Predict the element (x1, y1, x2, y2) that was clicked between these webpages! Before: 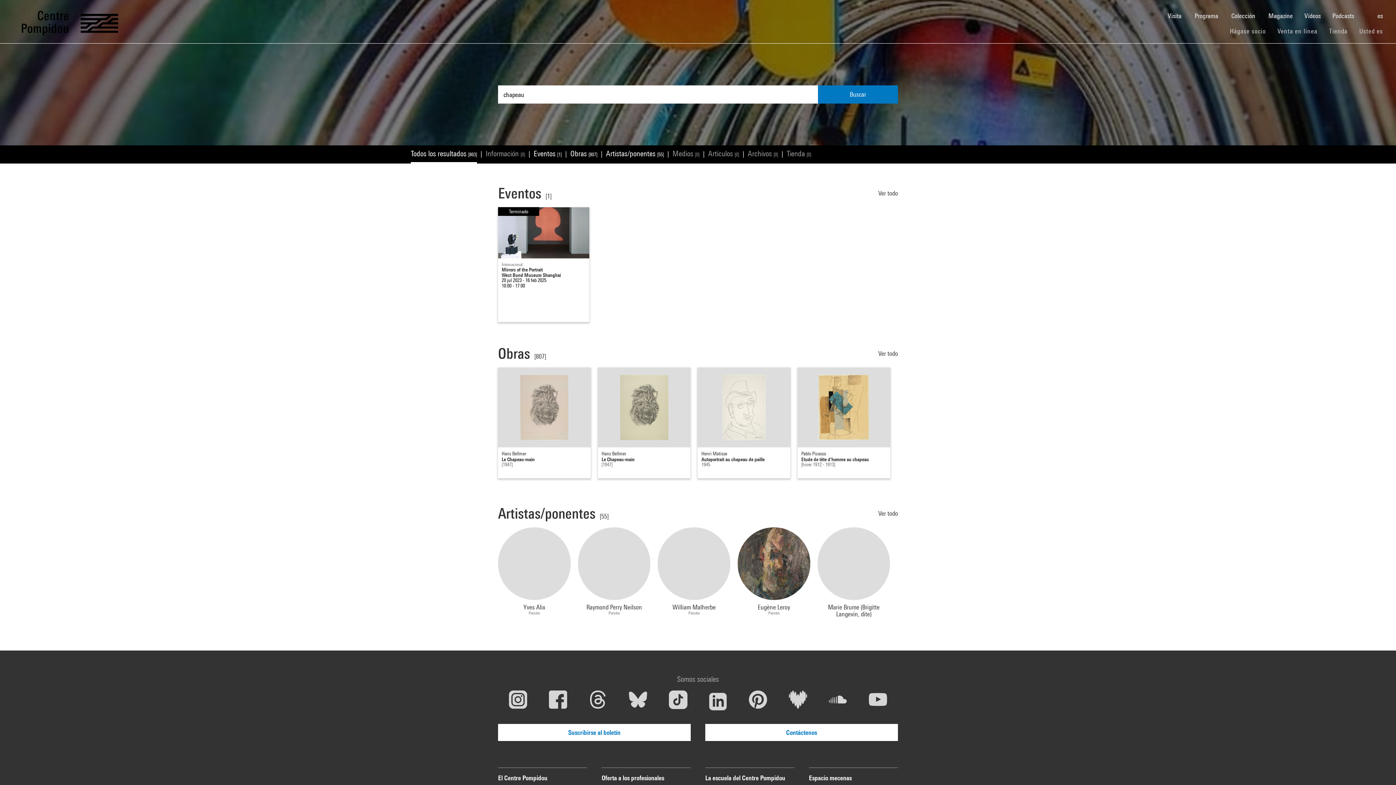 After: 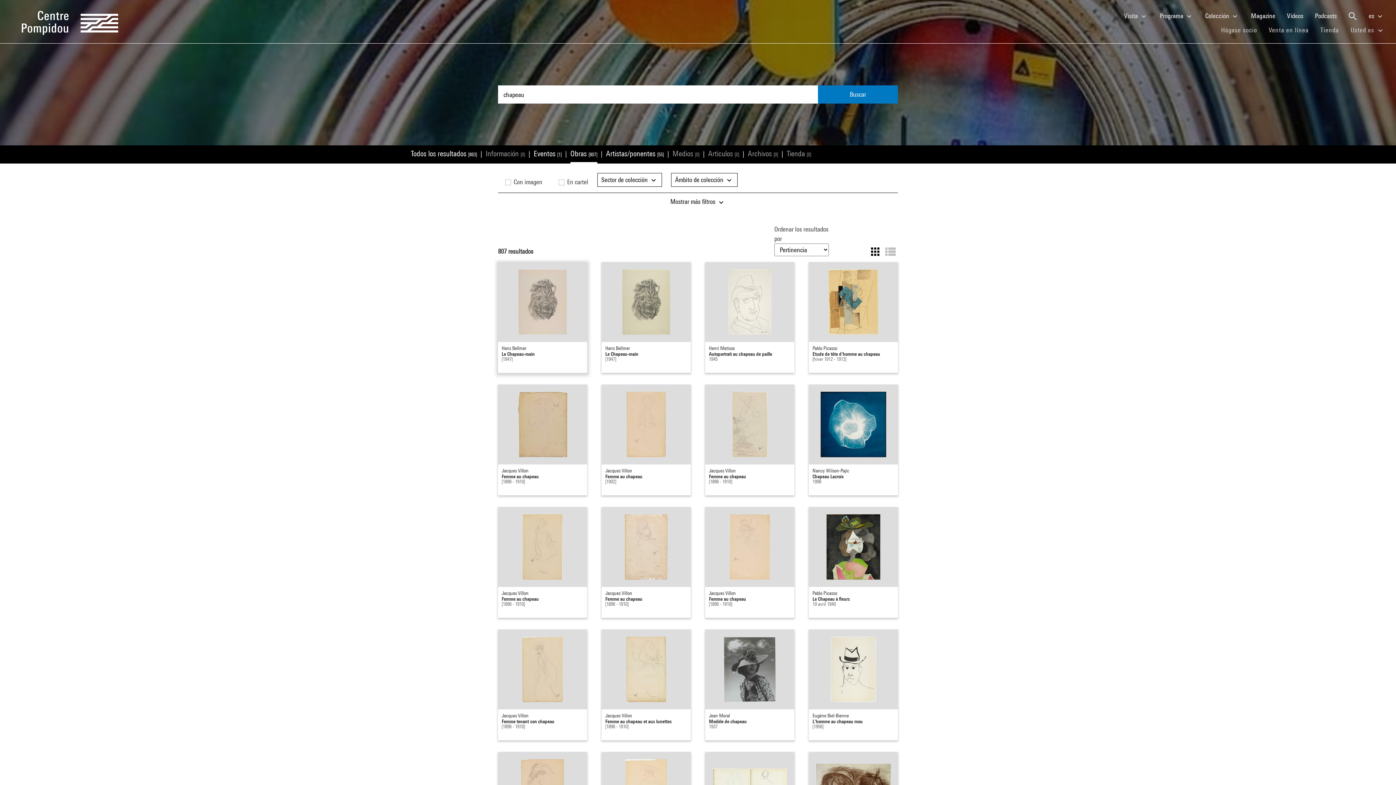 Action: label: Obras [807] bbox: (498, 352, 546, 360)